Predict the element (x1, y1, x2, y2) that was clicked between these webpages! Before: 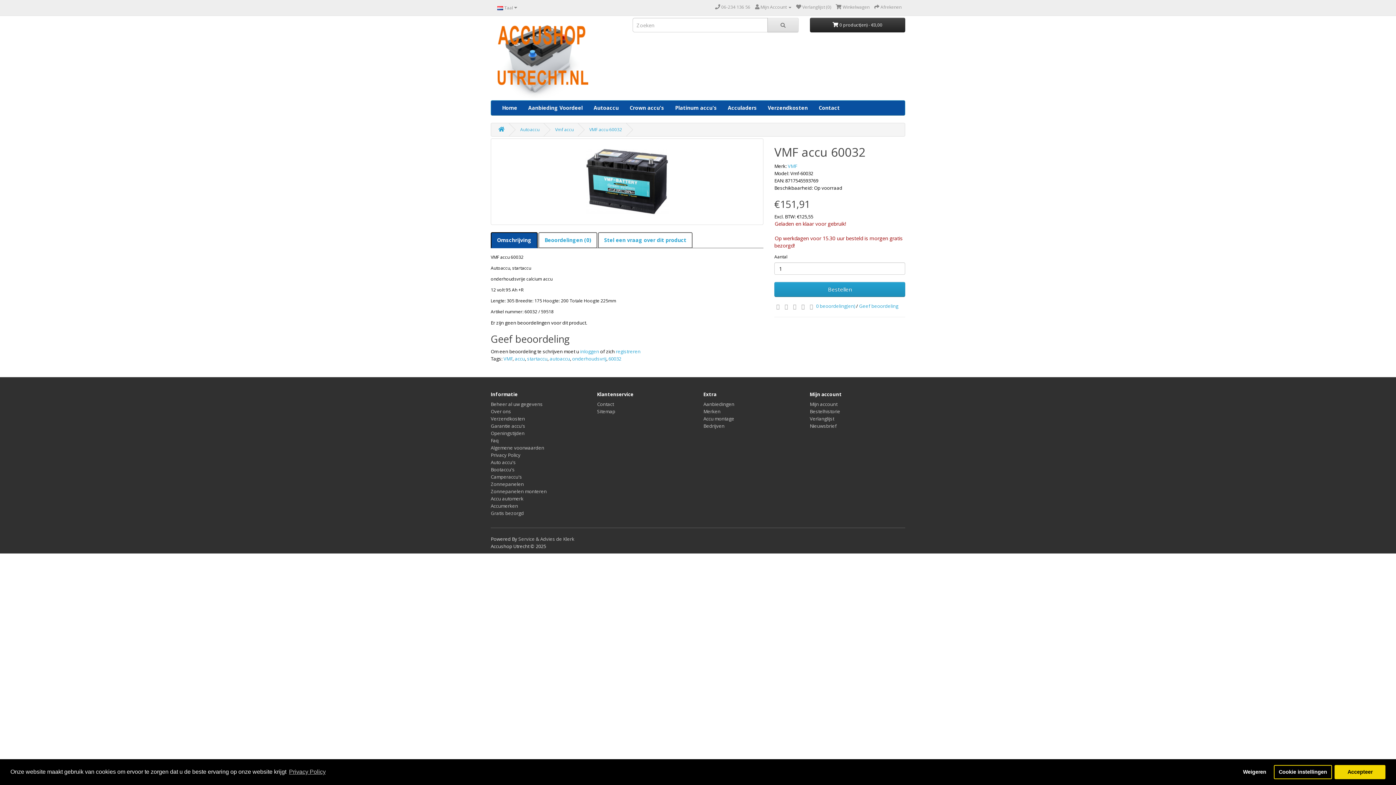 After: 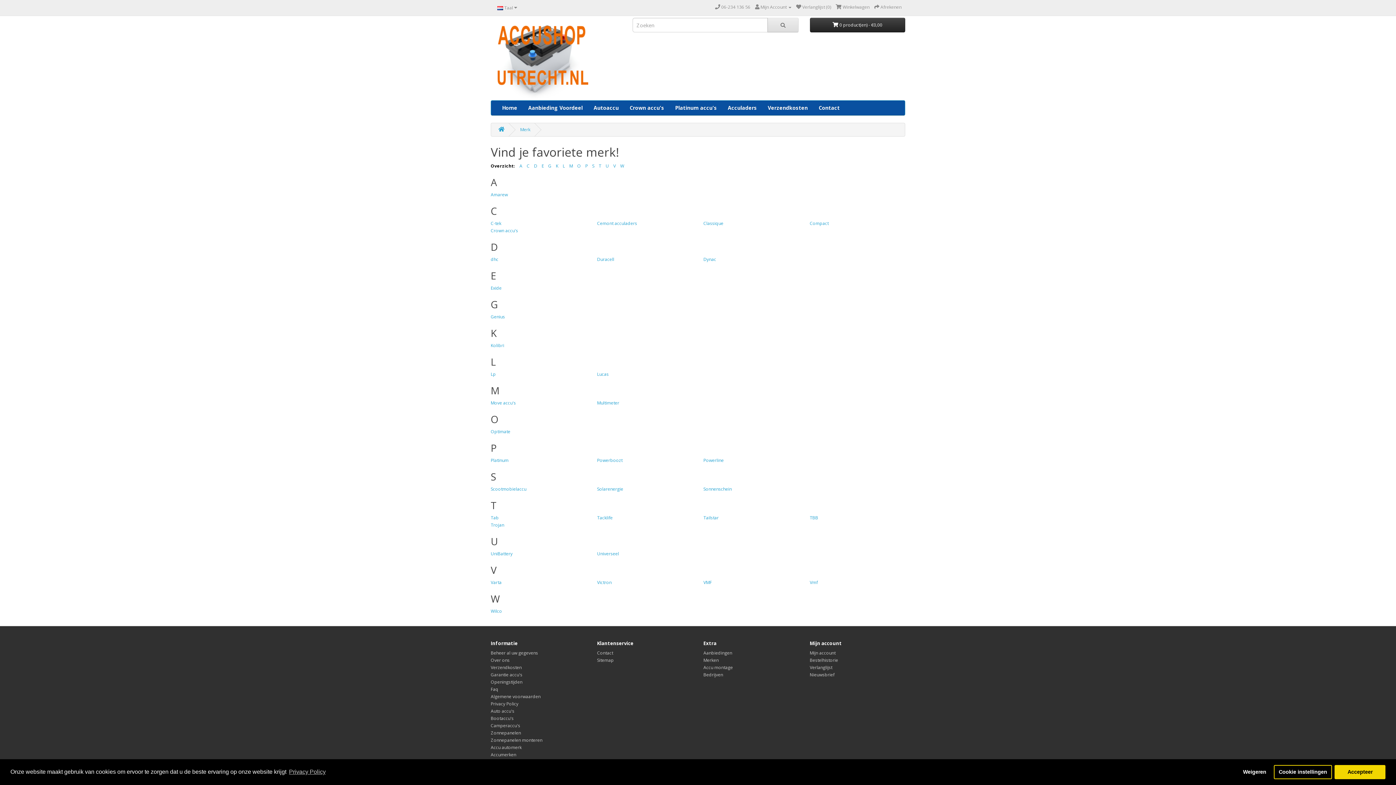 Action: bbox: (703, 408, 720, 414) label: Merken